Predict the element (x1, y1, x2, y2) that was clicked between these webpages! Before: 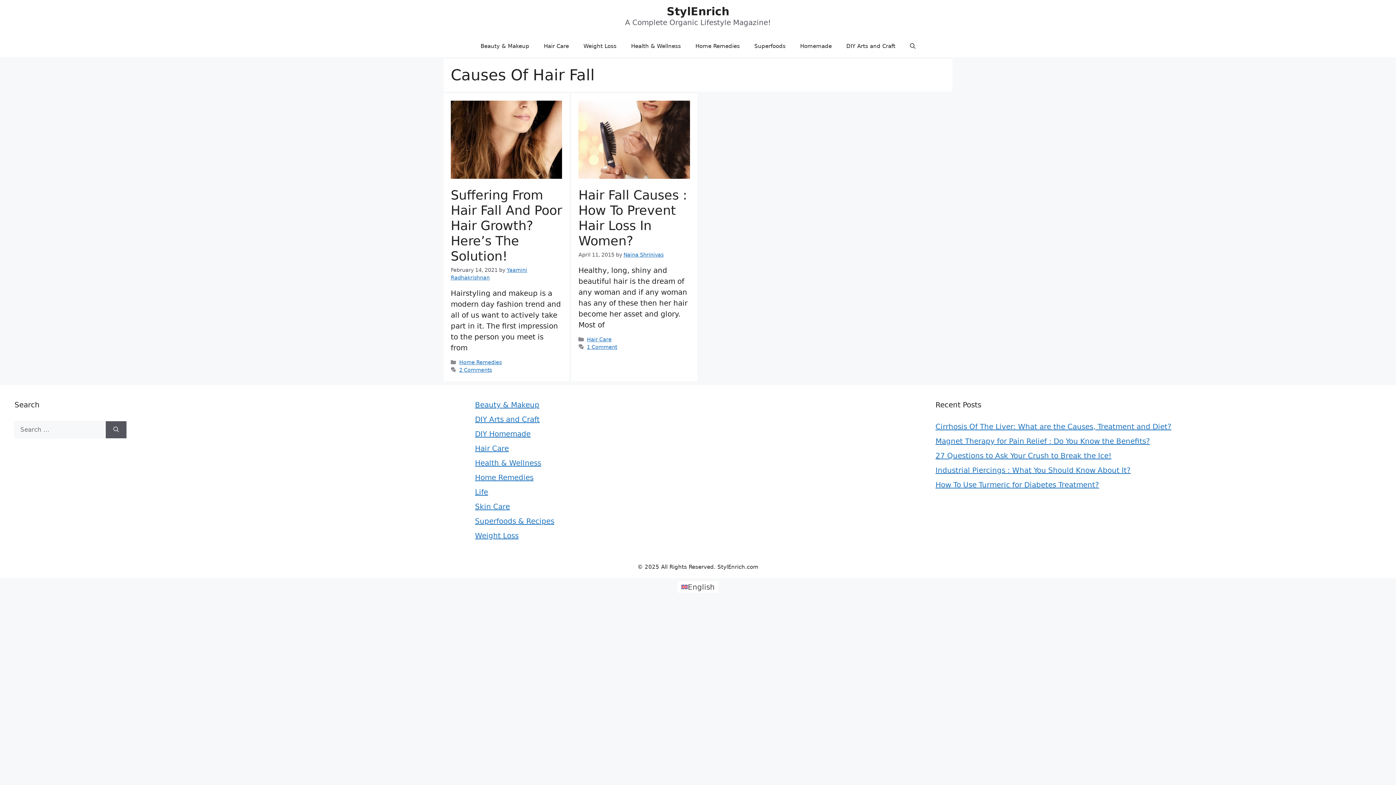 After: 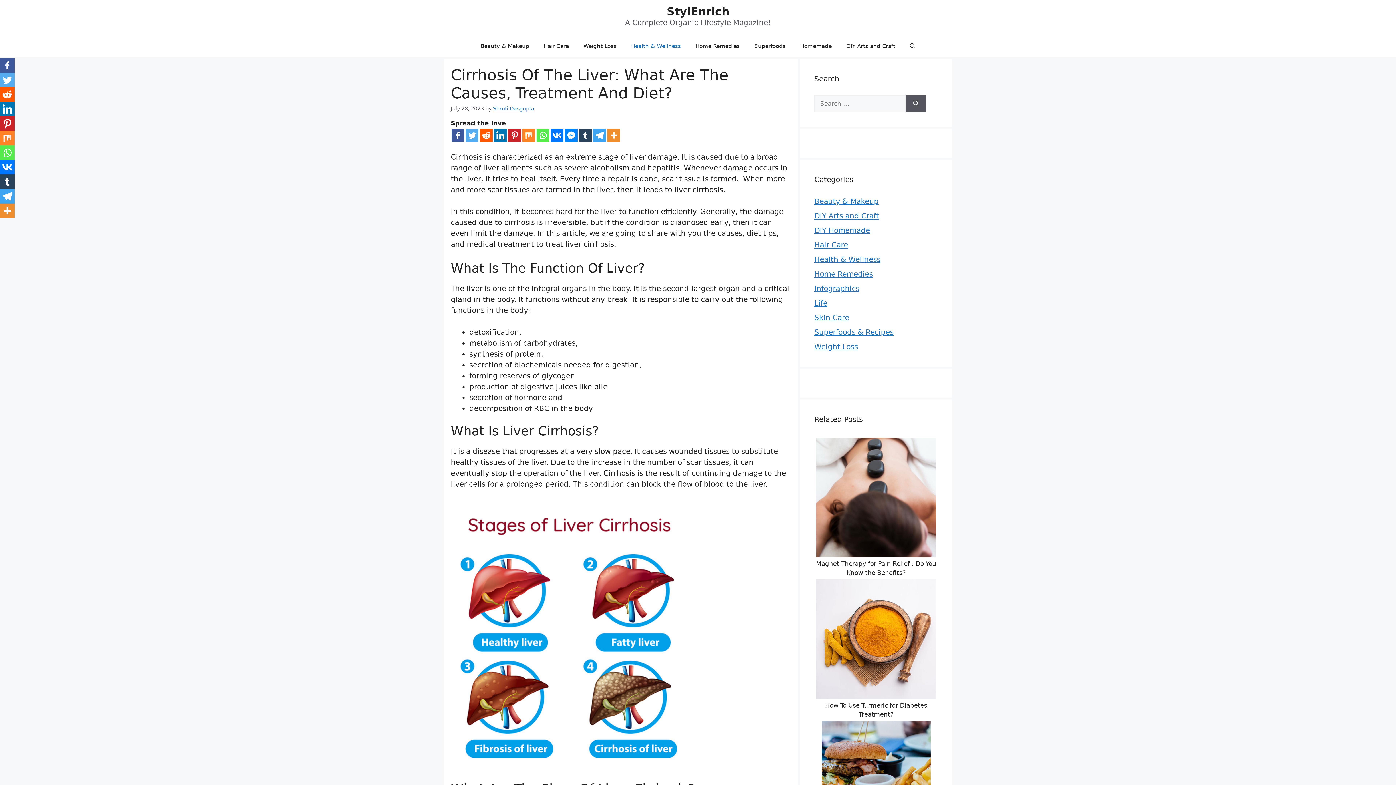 Action: bbox: (935, 422, 1171, 431) label: Cirrhosis Of The Liver: What are the Causes, Treatment and Diet?